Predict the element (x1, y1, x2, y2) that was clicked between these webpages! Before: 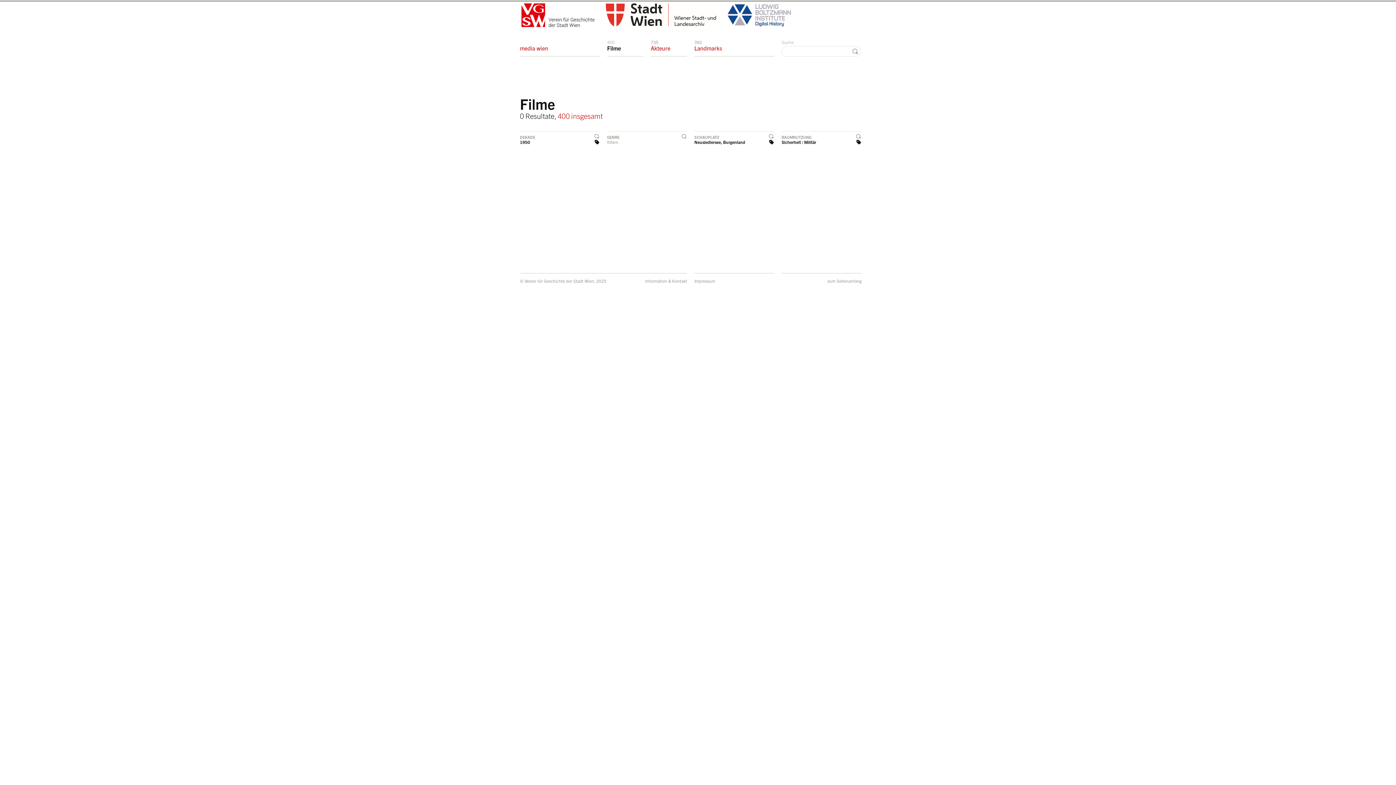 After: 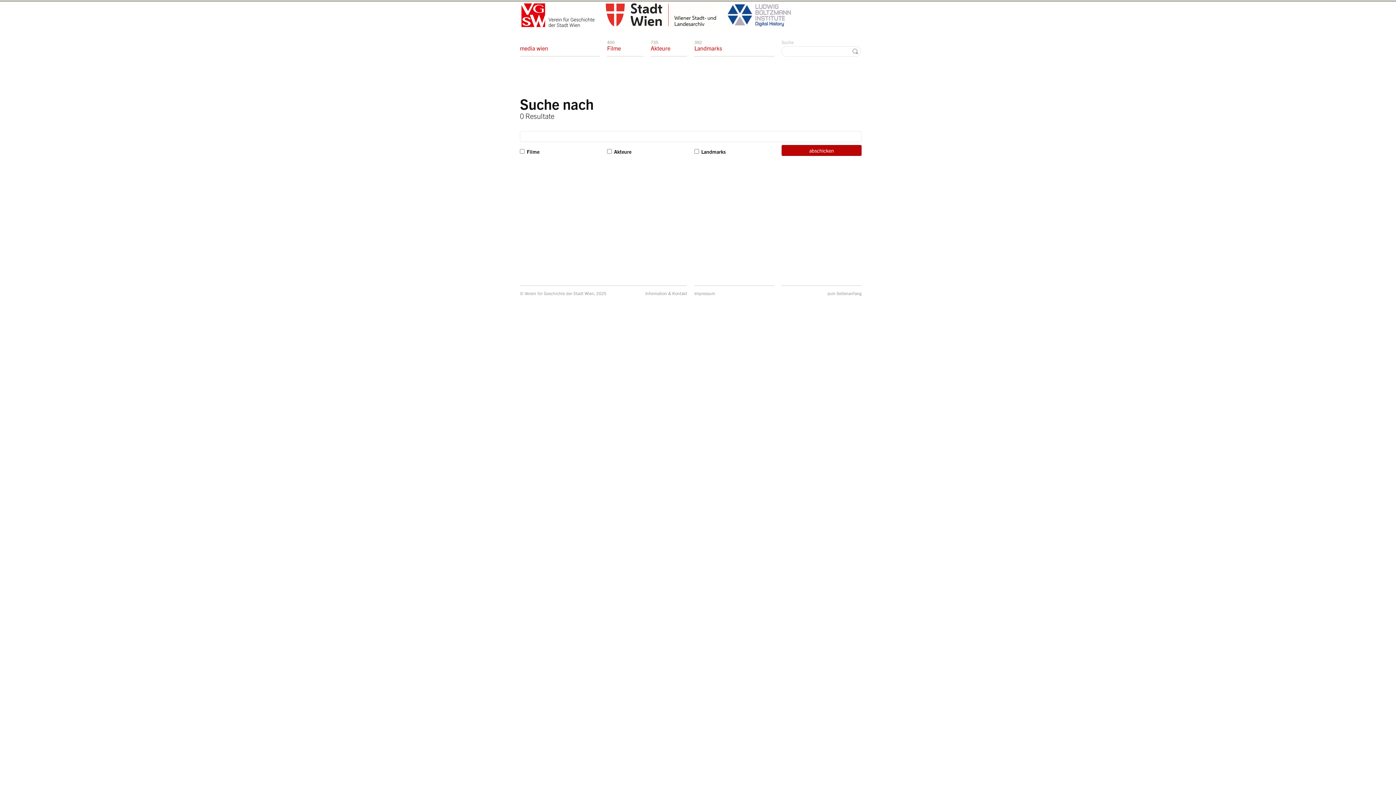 Action: bbox: (852, 46, 861, 57) label:  